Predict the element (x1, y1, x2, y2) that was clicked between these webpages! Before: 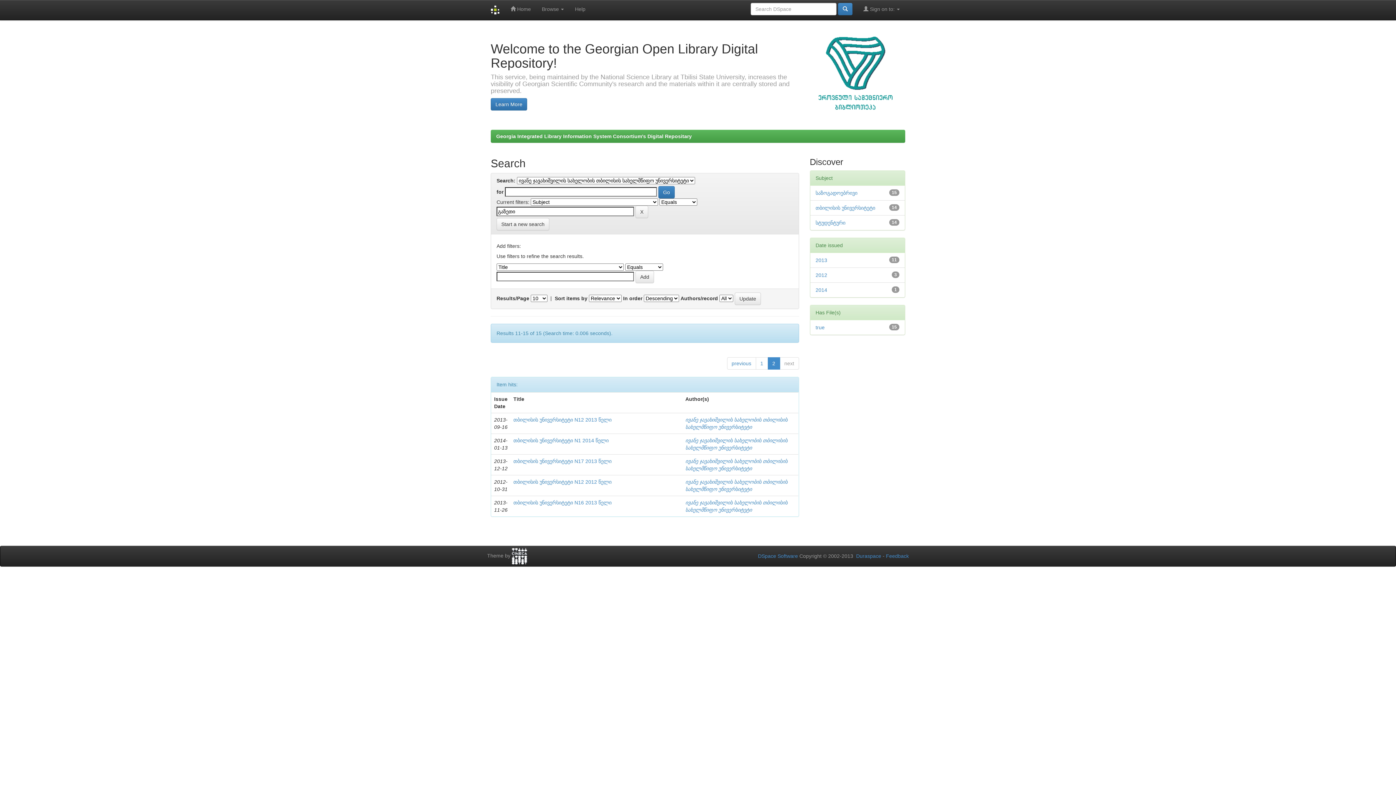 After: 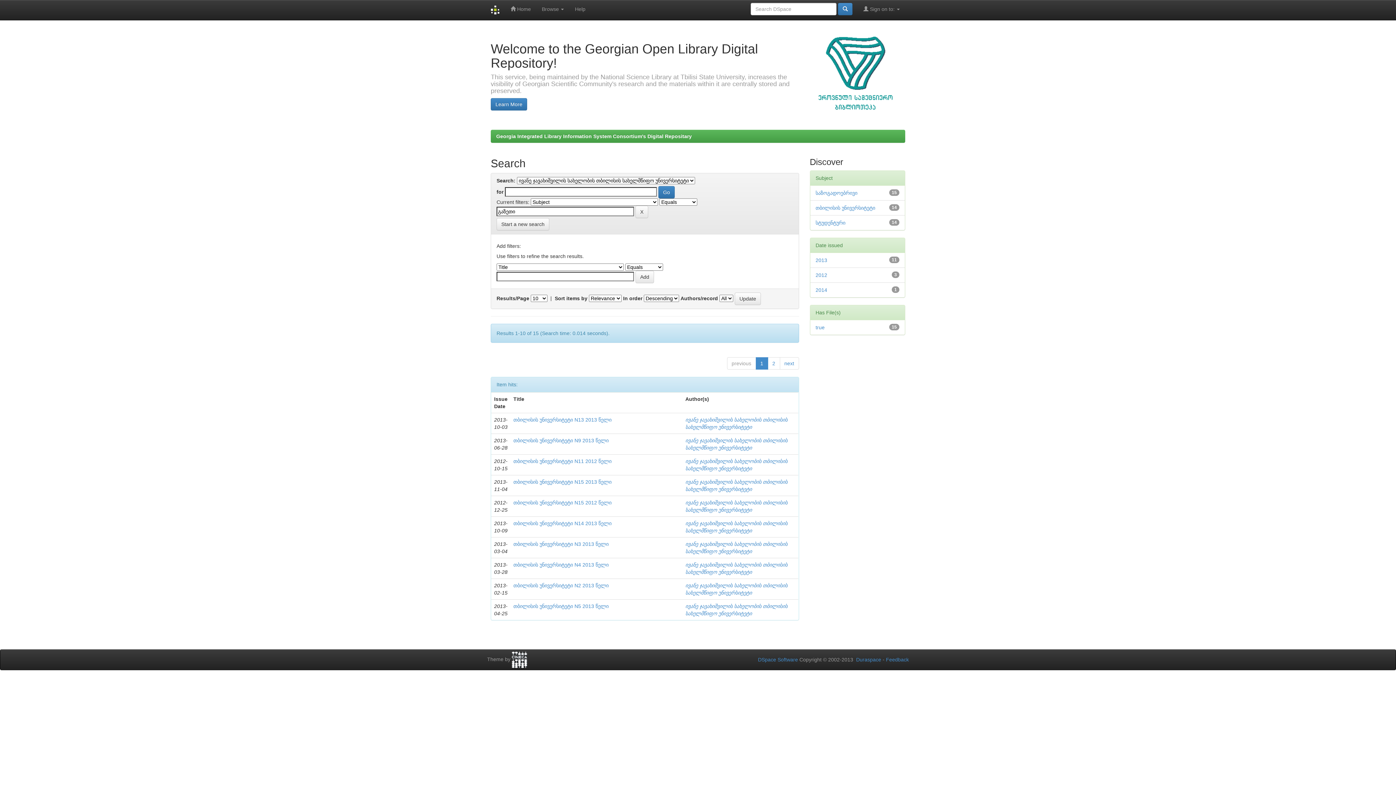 Action: label: previous bbox: (727, 357, 756, 369)